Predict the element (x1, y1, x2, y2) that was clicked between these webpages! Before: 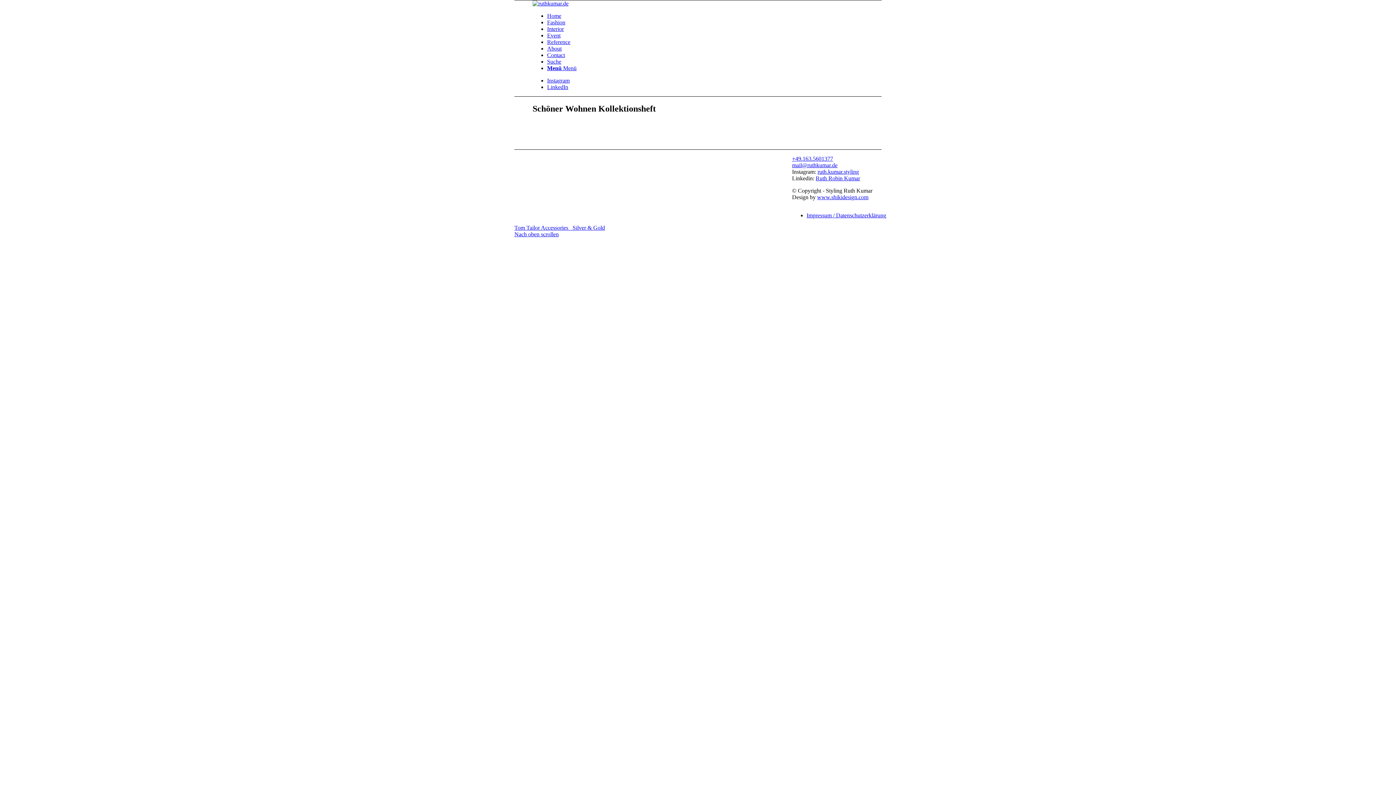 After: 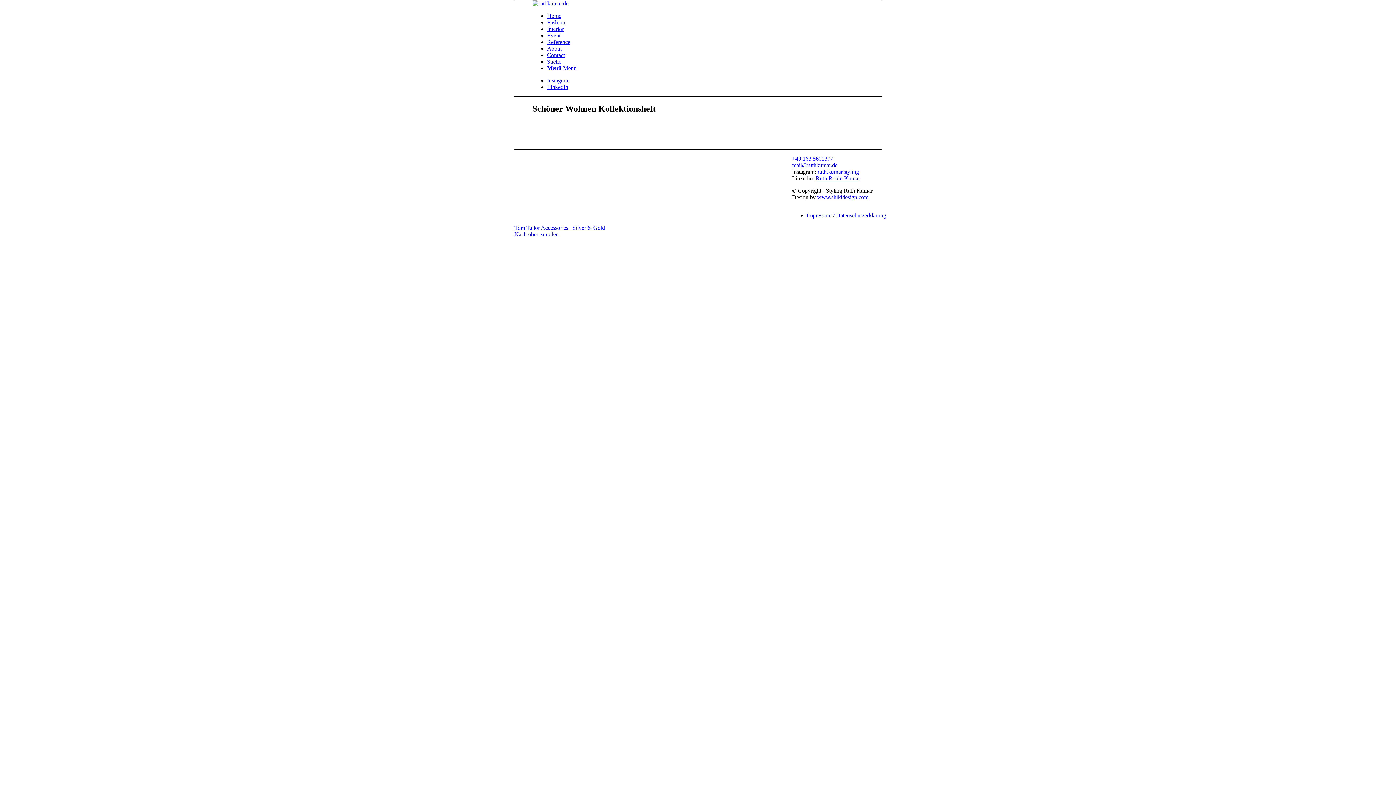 Action: bbox: (817, 168, 859, 174) label: ruth.kumar.styling